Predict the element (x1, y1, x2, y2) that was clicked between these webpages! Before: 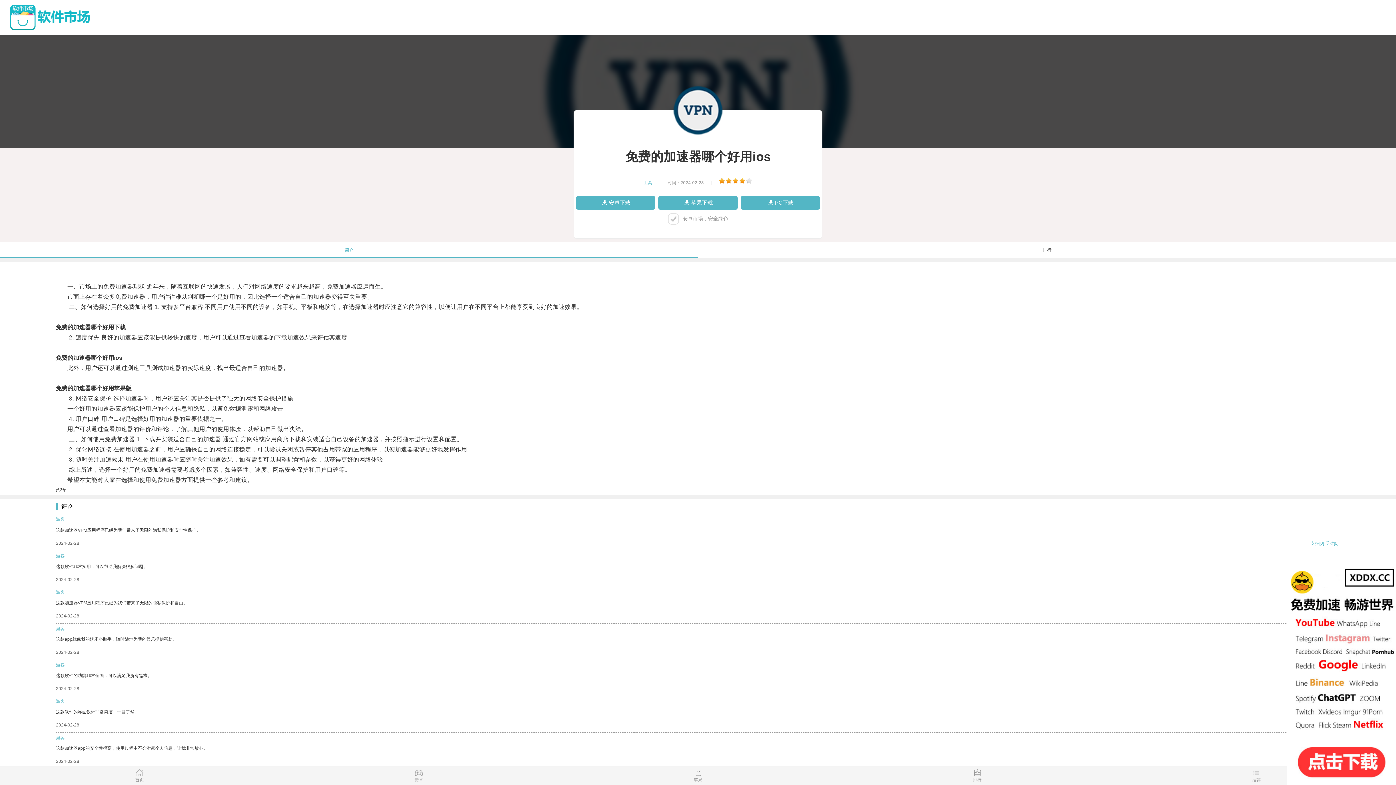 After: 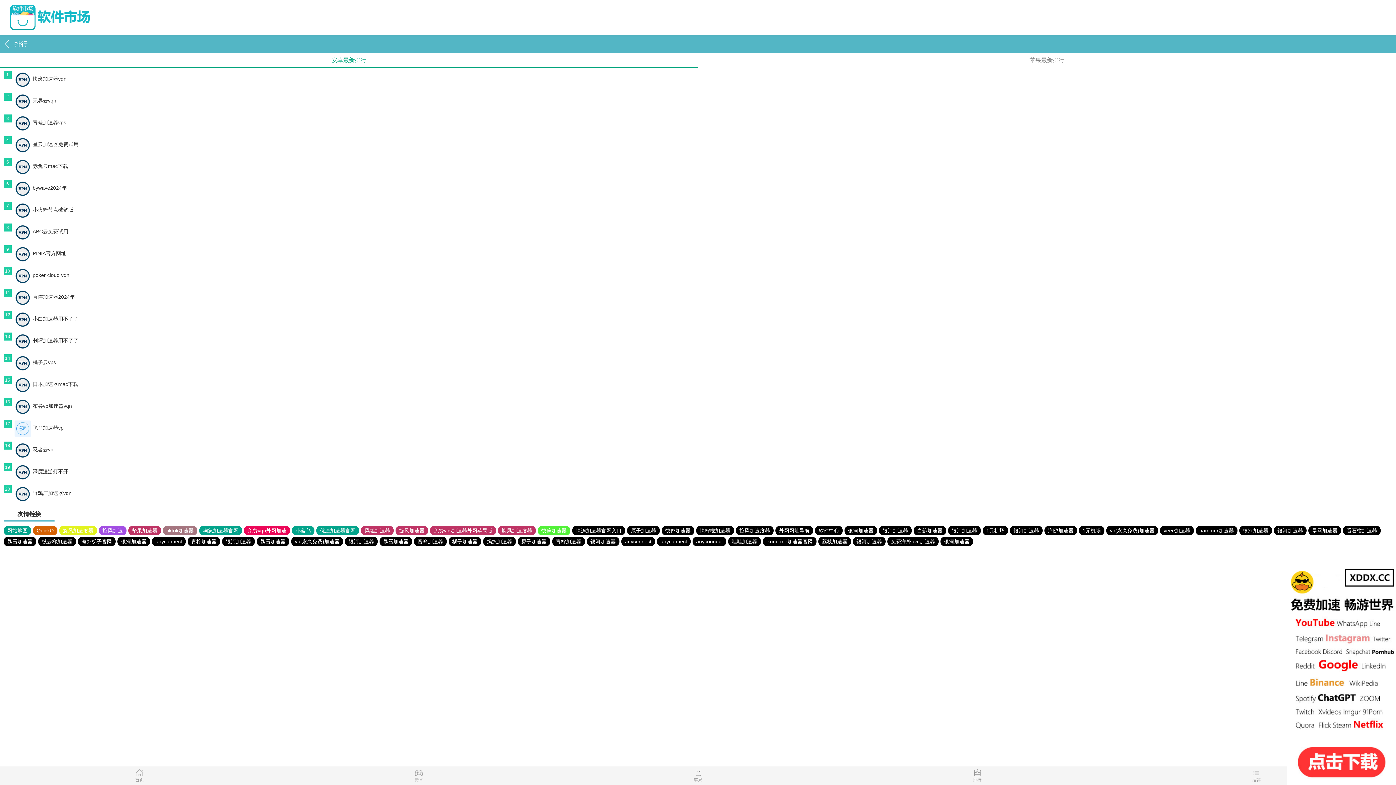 Action: label: 排行 bbox: (837, 769, 1117, 785)